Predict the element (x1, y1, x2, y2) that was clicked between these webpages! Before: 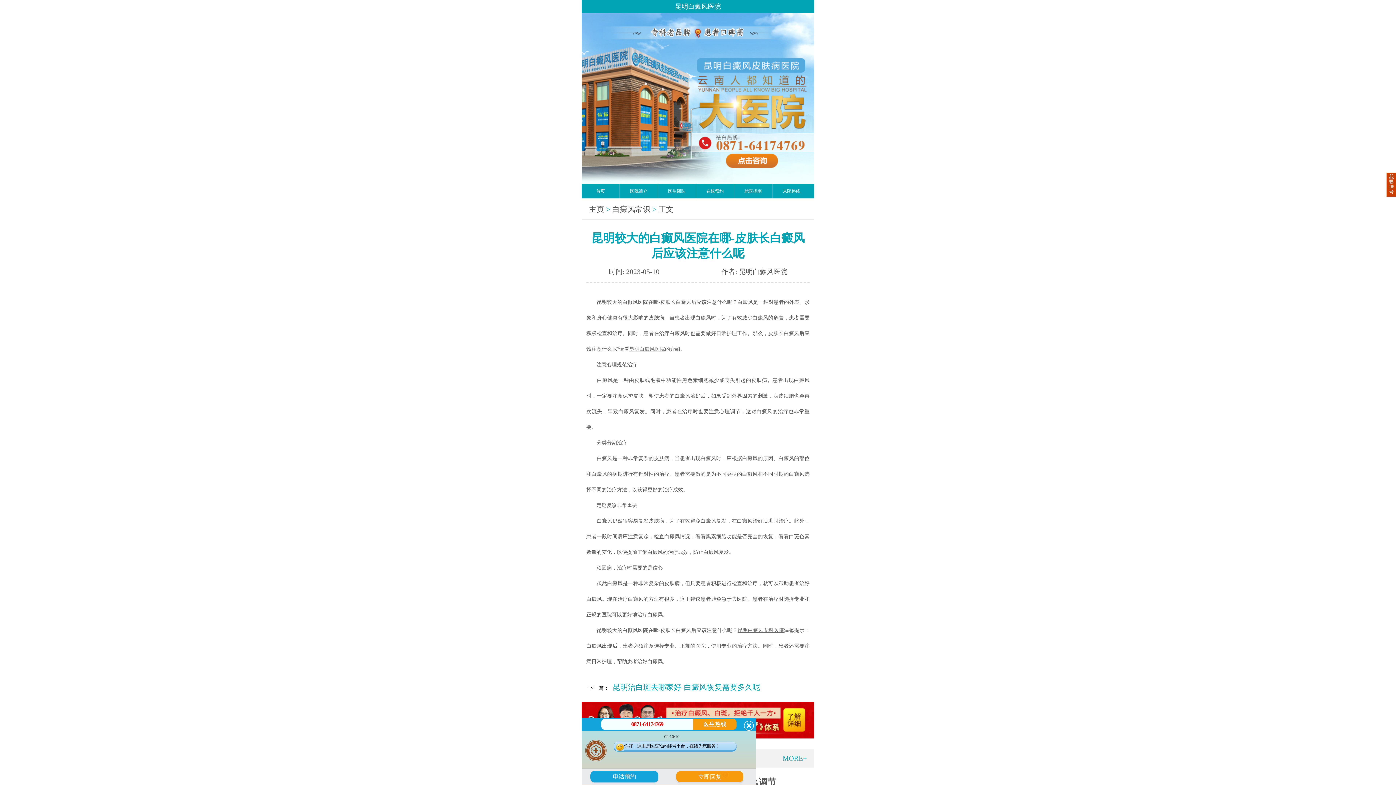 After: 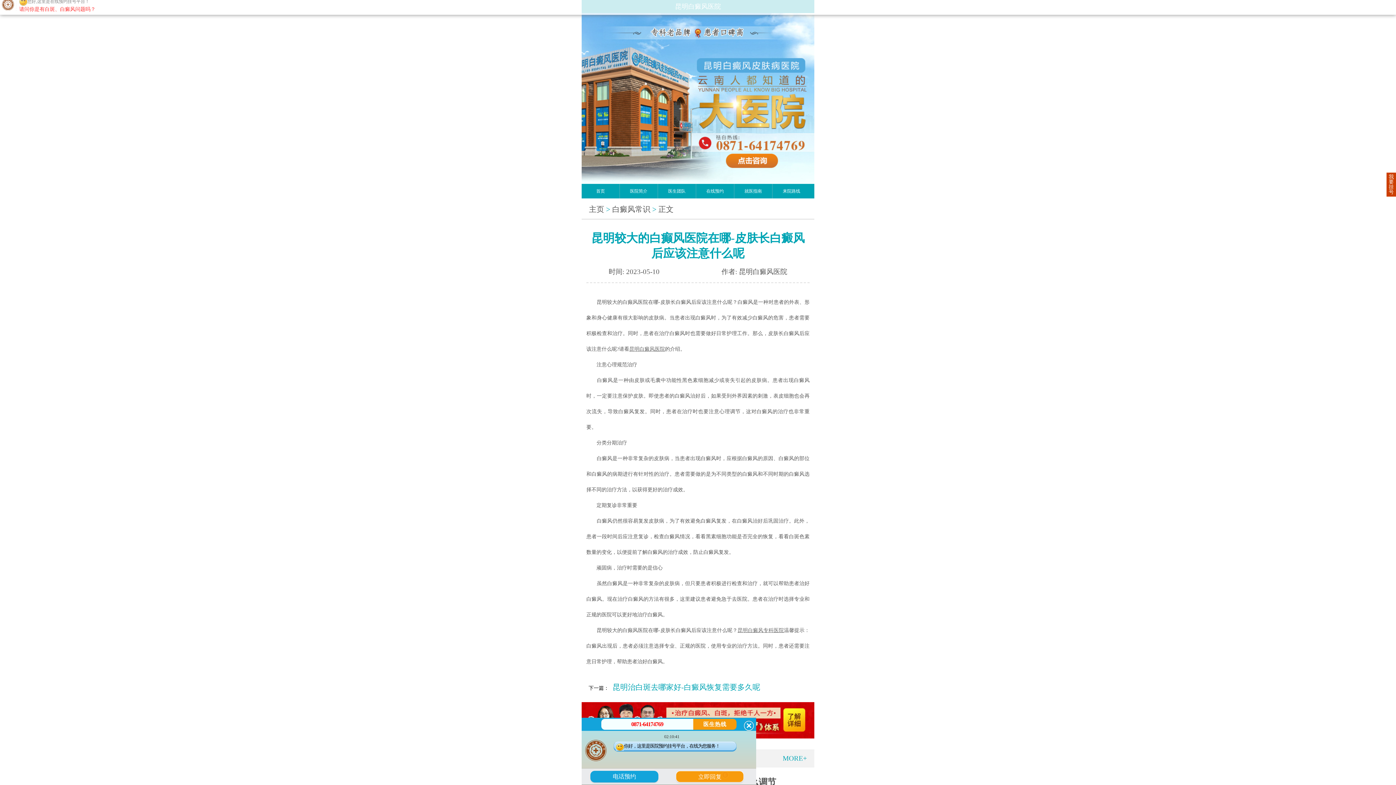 Action: label: 正文 bbox: (658, 205, 673, 213)